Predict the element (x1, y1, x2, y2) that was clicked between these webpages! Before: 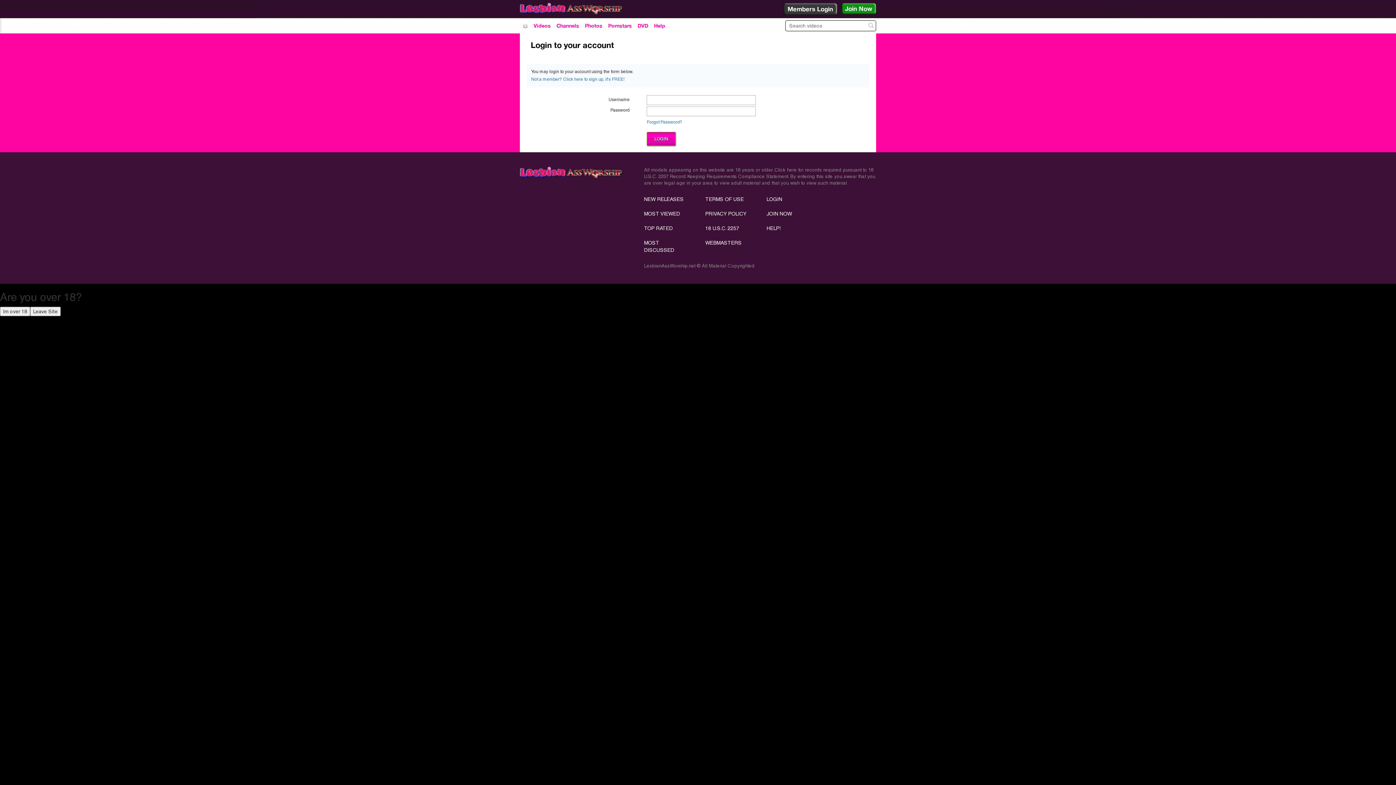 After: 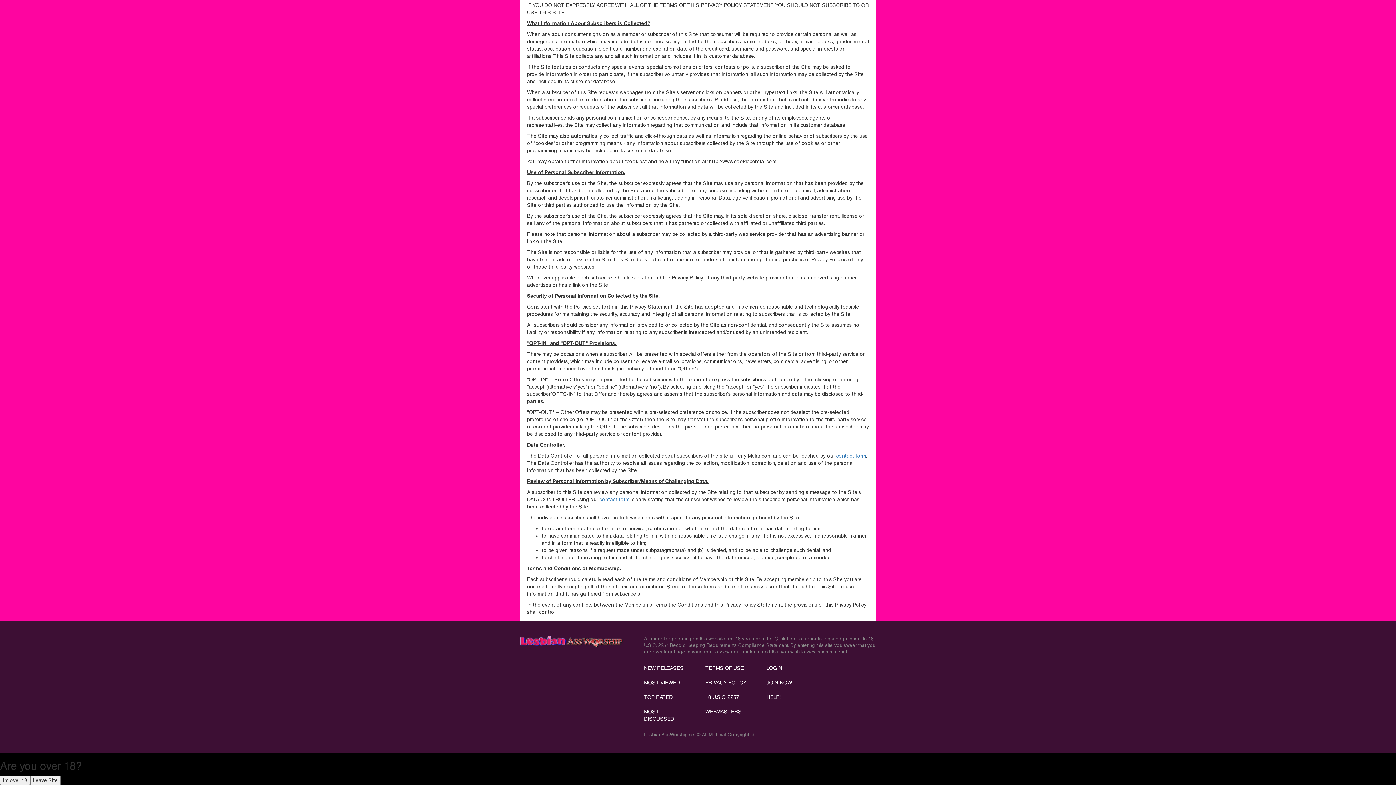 Action: label: PRIVACY POLICY bbox: (705, 210, 746, 216)